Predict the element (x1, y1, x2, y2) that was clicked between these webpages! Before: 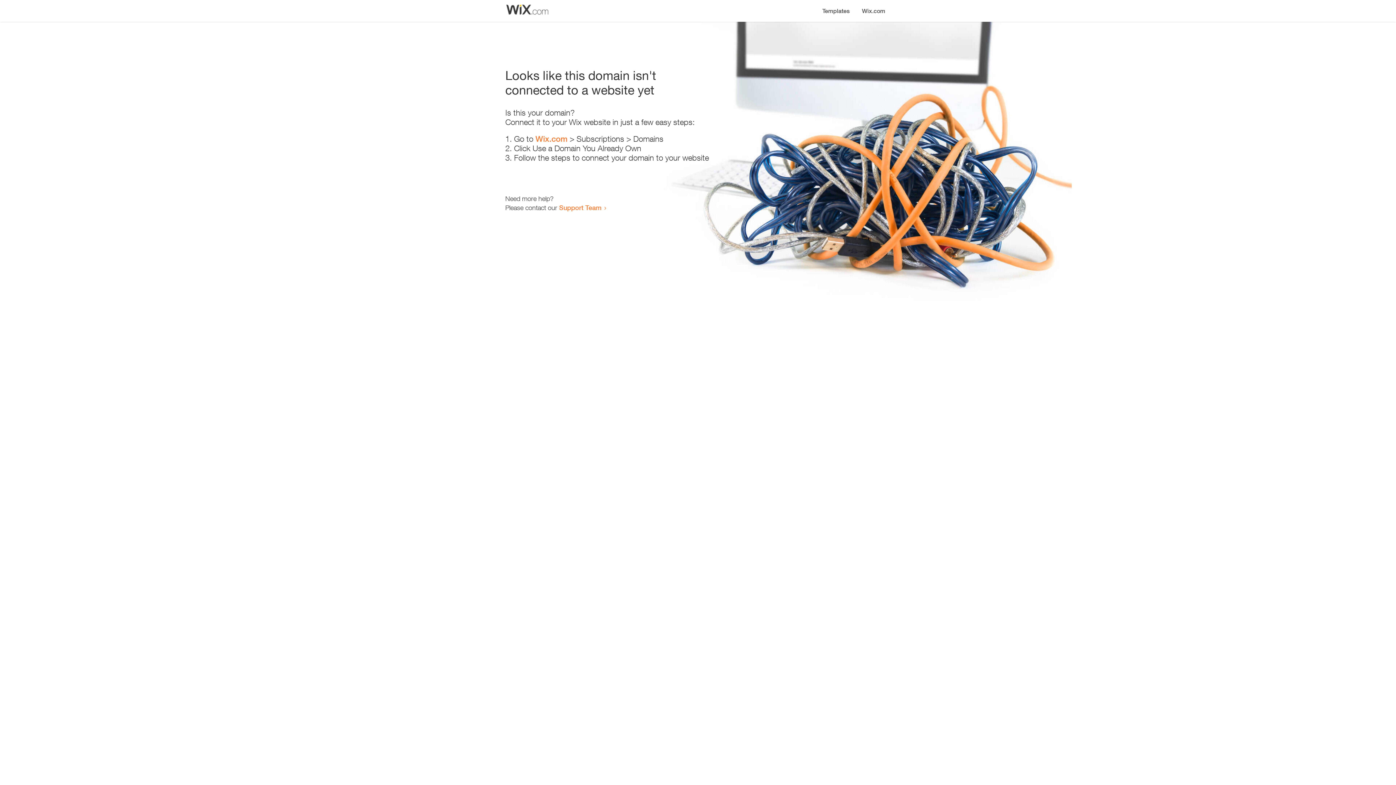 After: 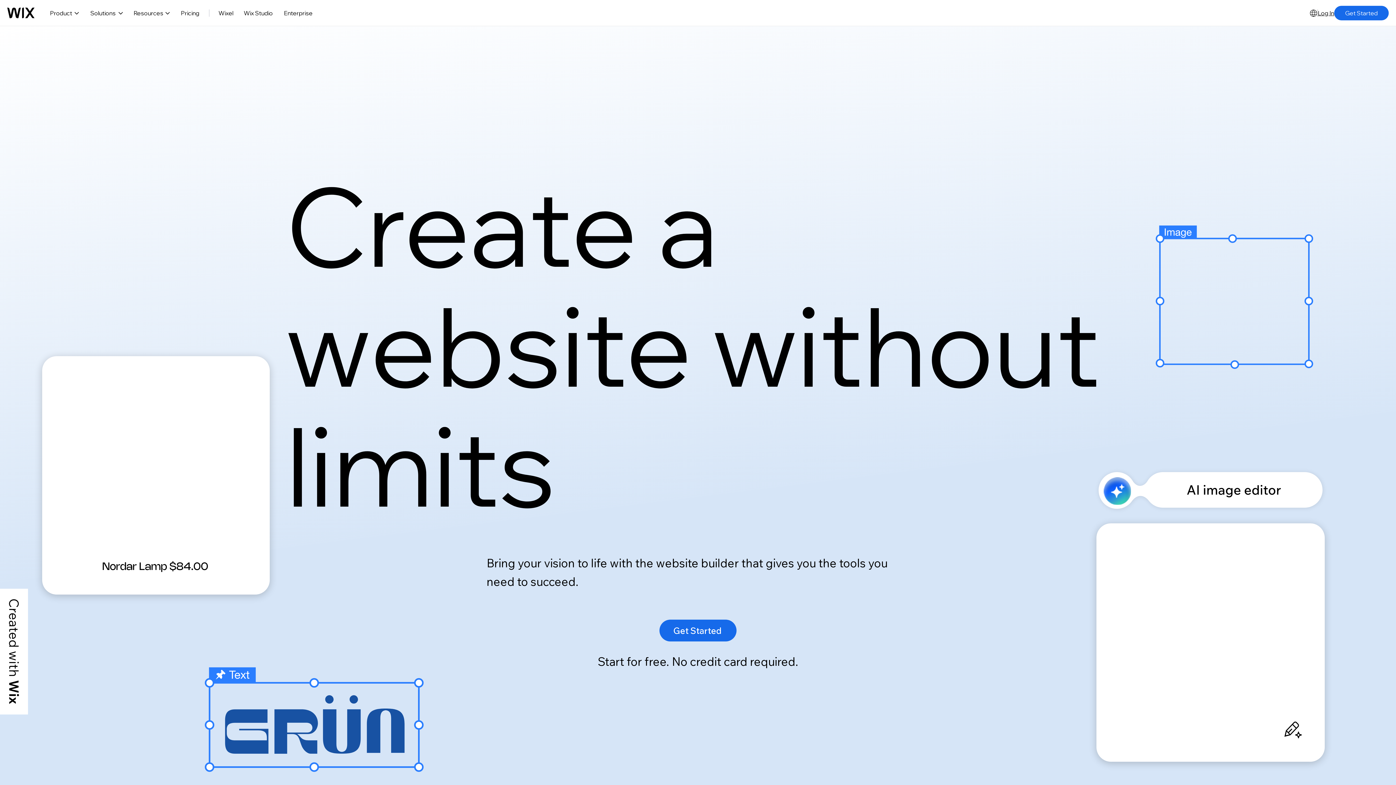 Action: label: Wix.com bbox: (856, 0, 890, 14)